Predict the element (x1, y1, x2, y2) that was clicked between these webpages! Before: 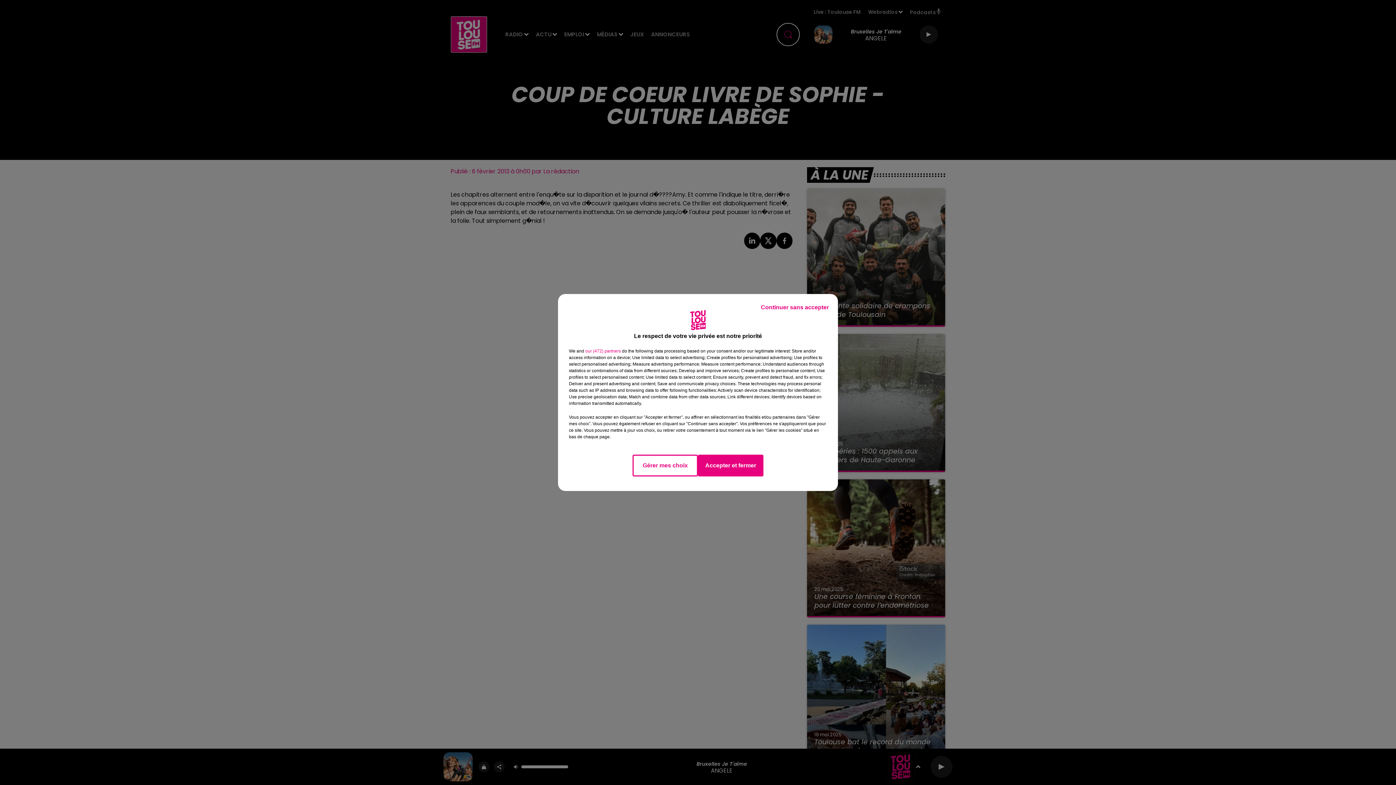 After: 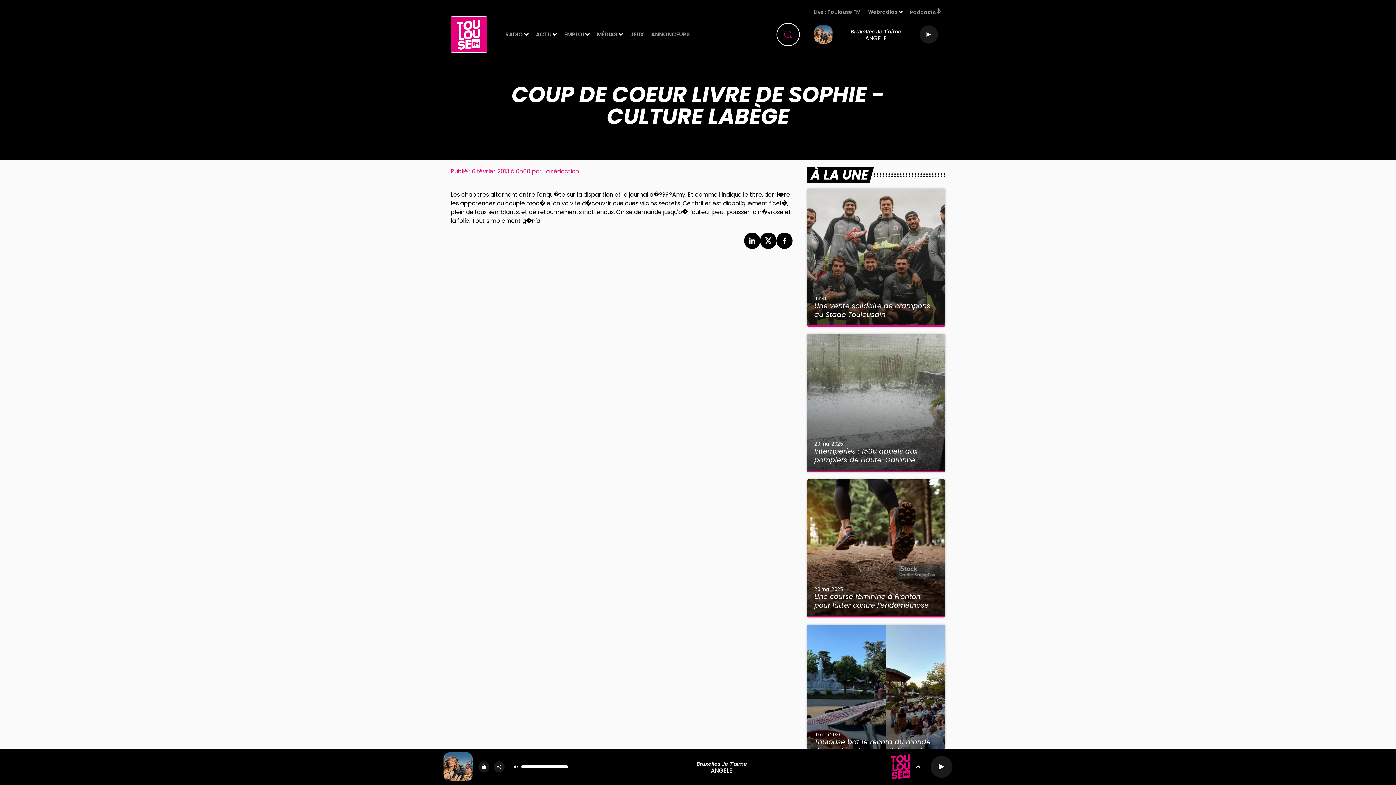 Action: bbox: (698, 454, 763, 476) label: Accepter et fermer